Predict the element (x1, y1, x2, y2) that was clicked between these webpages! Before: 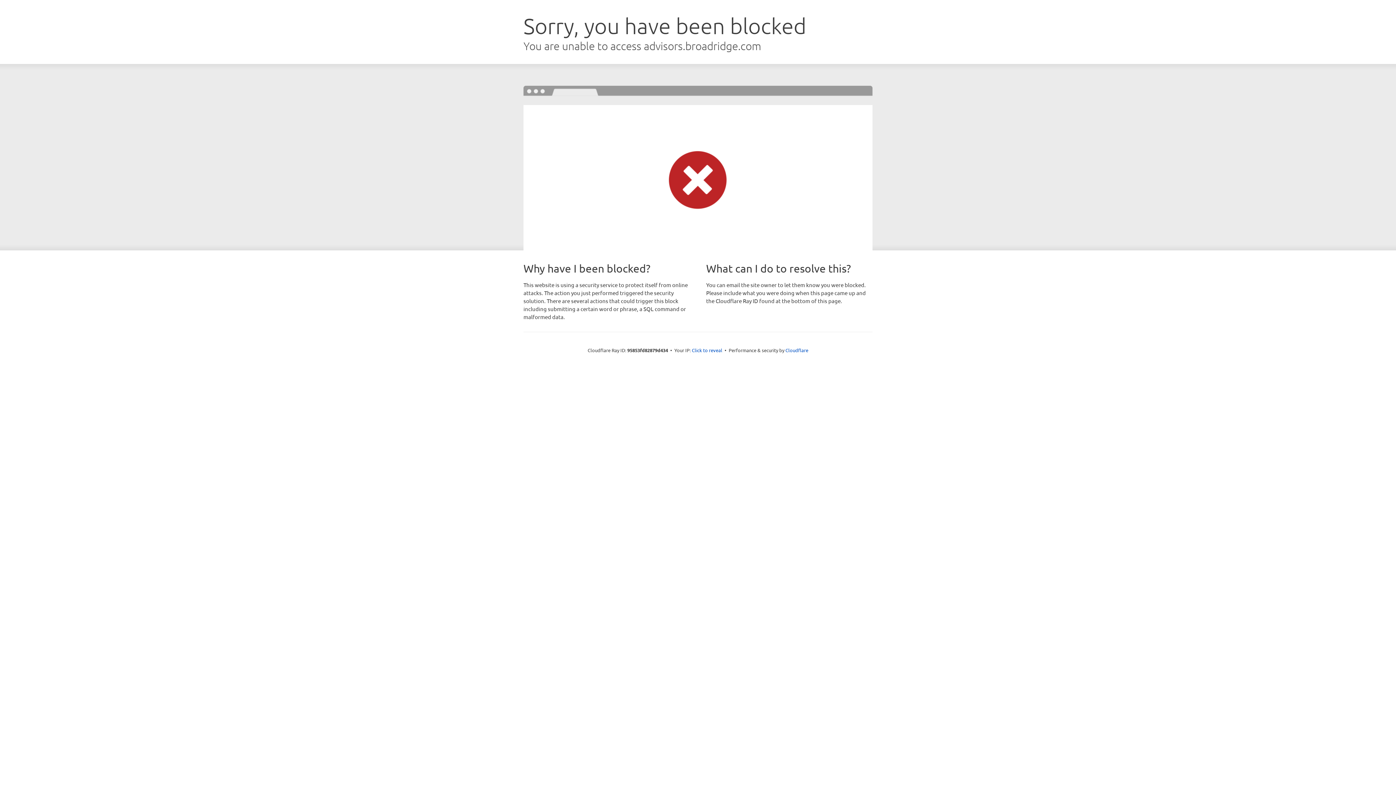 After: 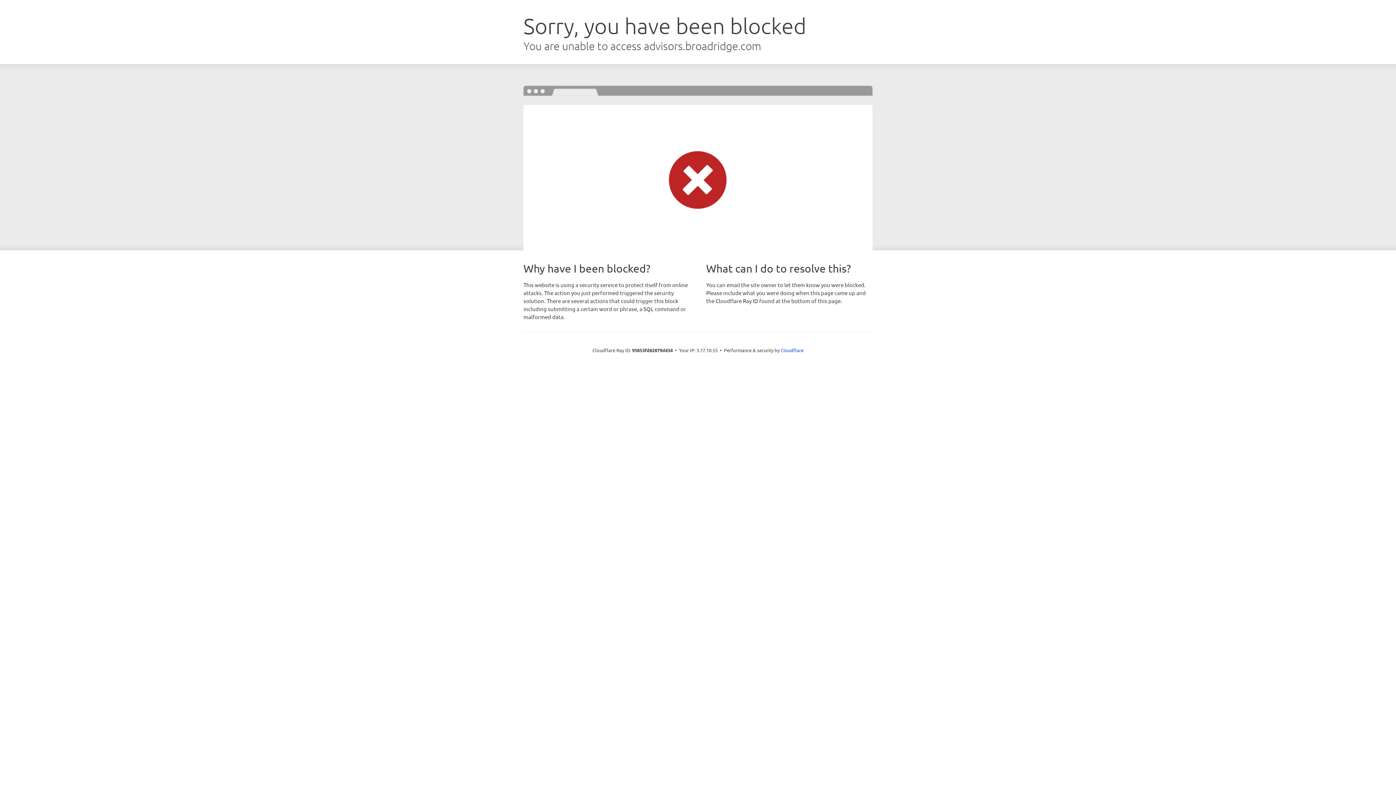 Action: bbox: (692, 346, 722, 353) label: Click to reveal